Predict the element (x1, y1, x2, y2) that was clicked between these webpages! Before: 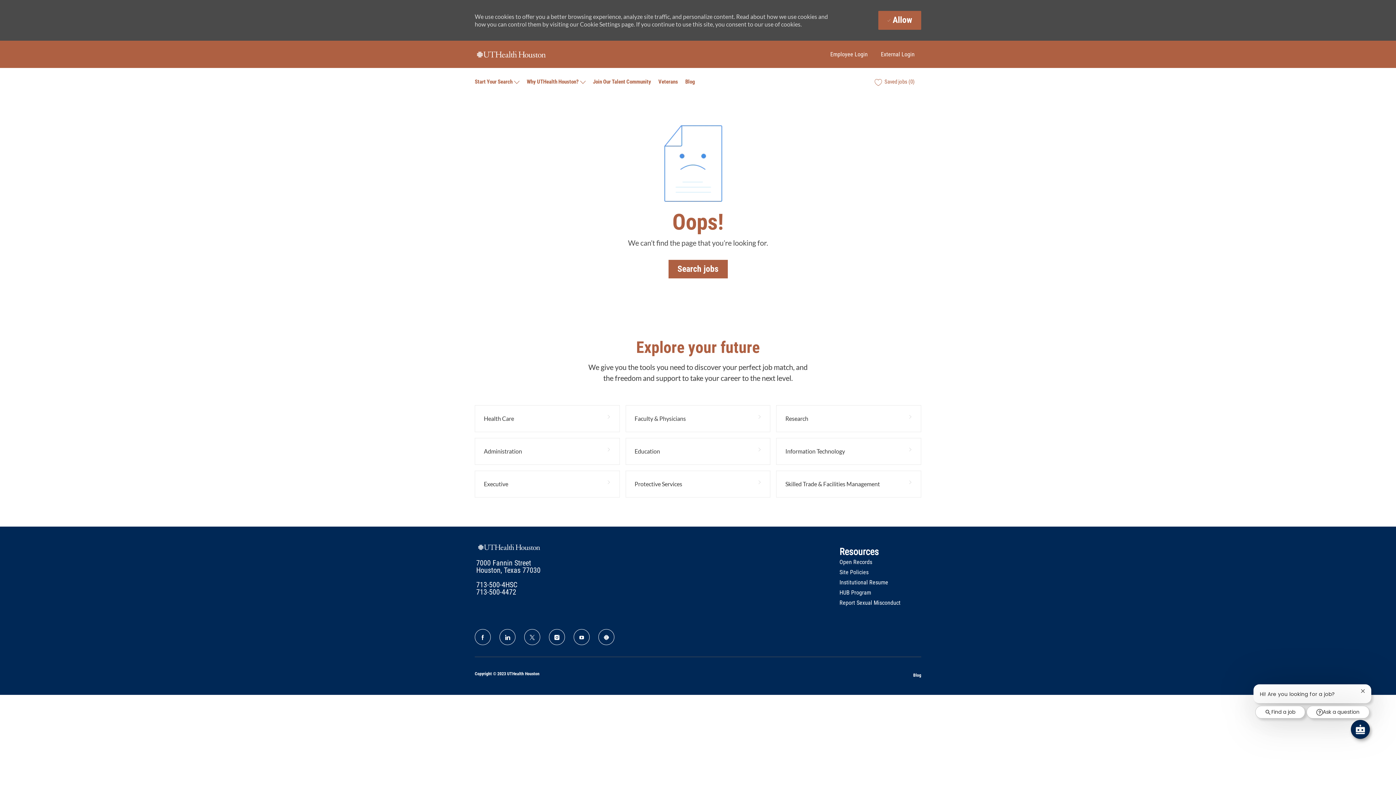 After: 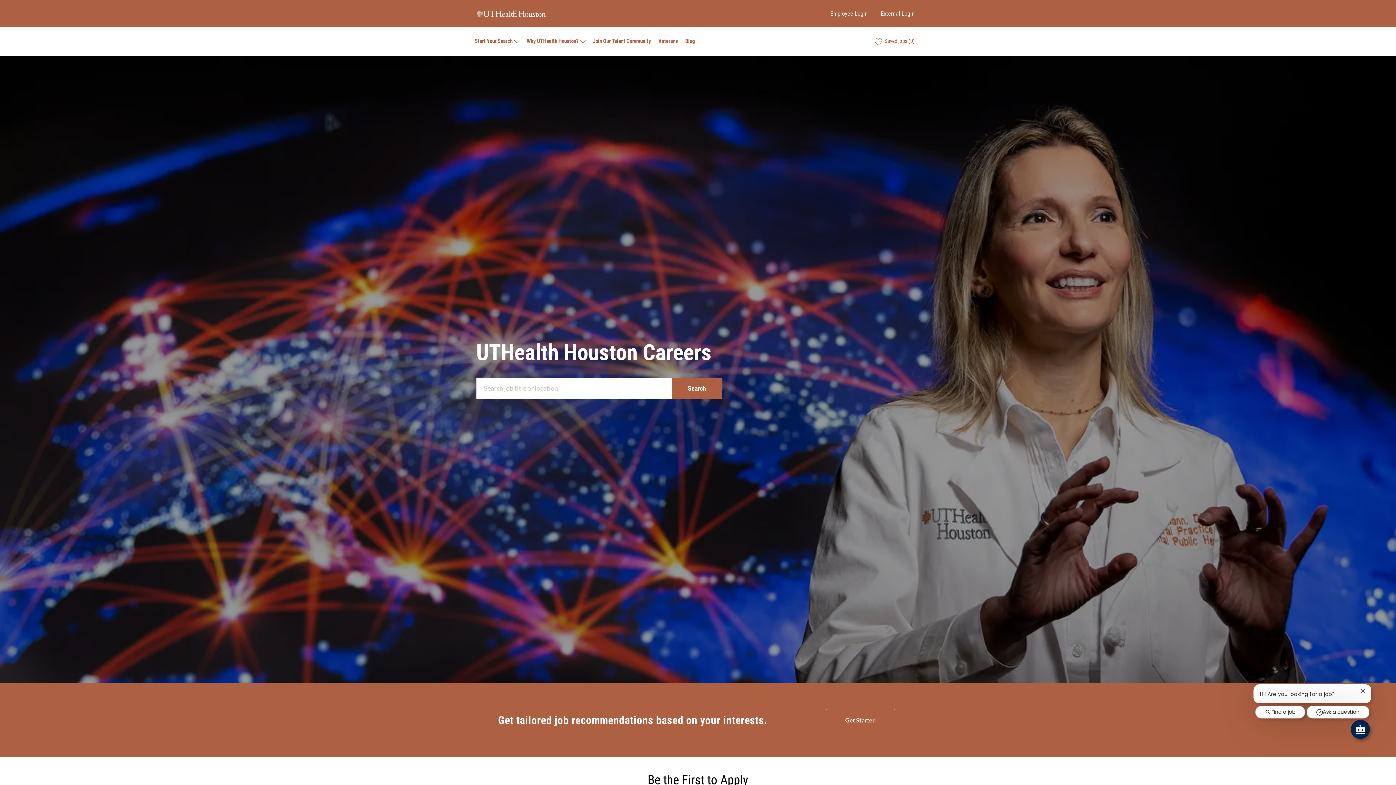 Action: label: Company Logo bbox: (474, 47, 547, 61)